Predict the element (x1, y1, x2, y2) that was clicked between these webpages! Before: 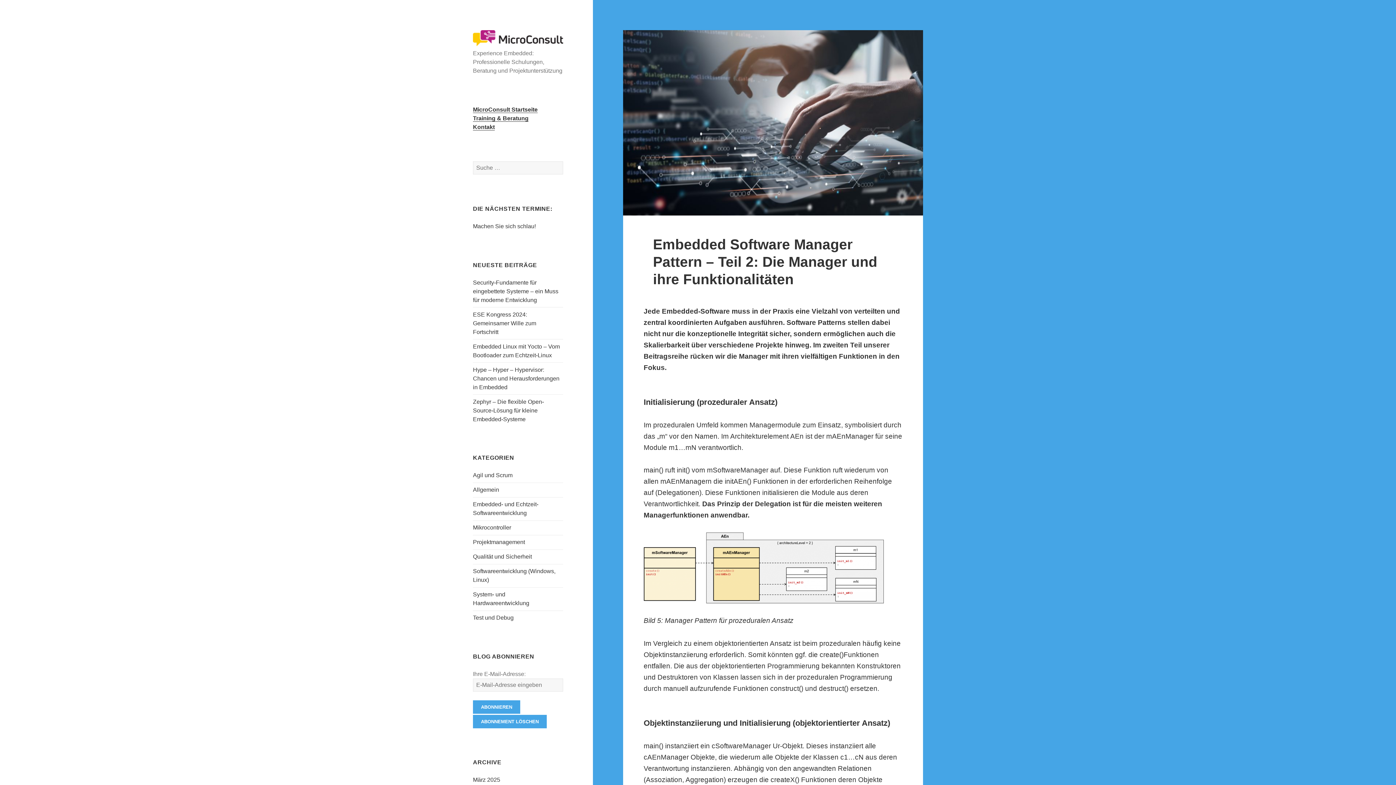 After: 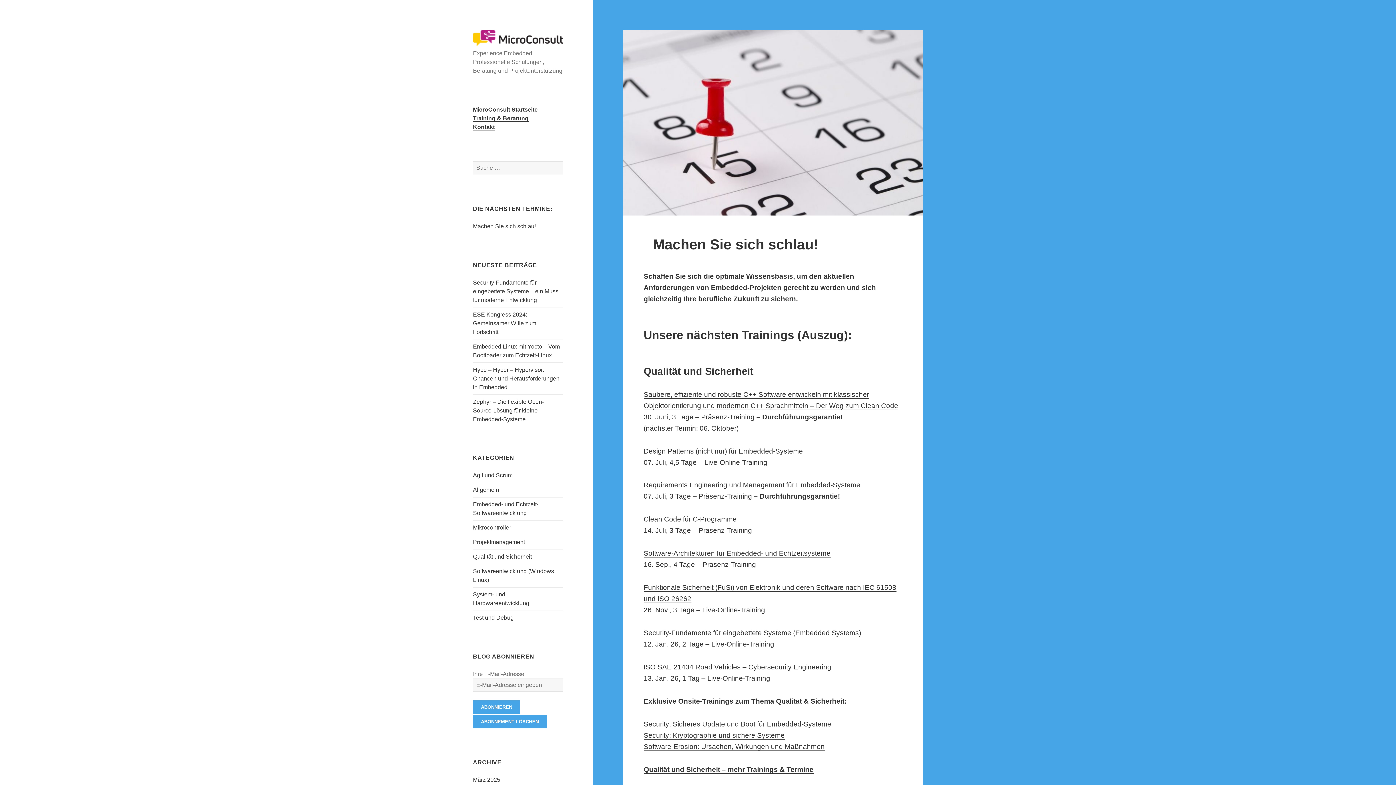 Action: label: Machen Sie sich schlau! bbox: (473, 223, 536, 229)